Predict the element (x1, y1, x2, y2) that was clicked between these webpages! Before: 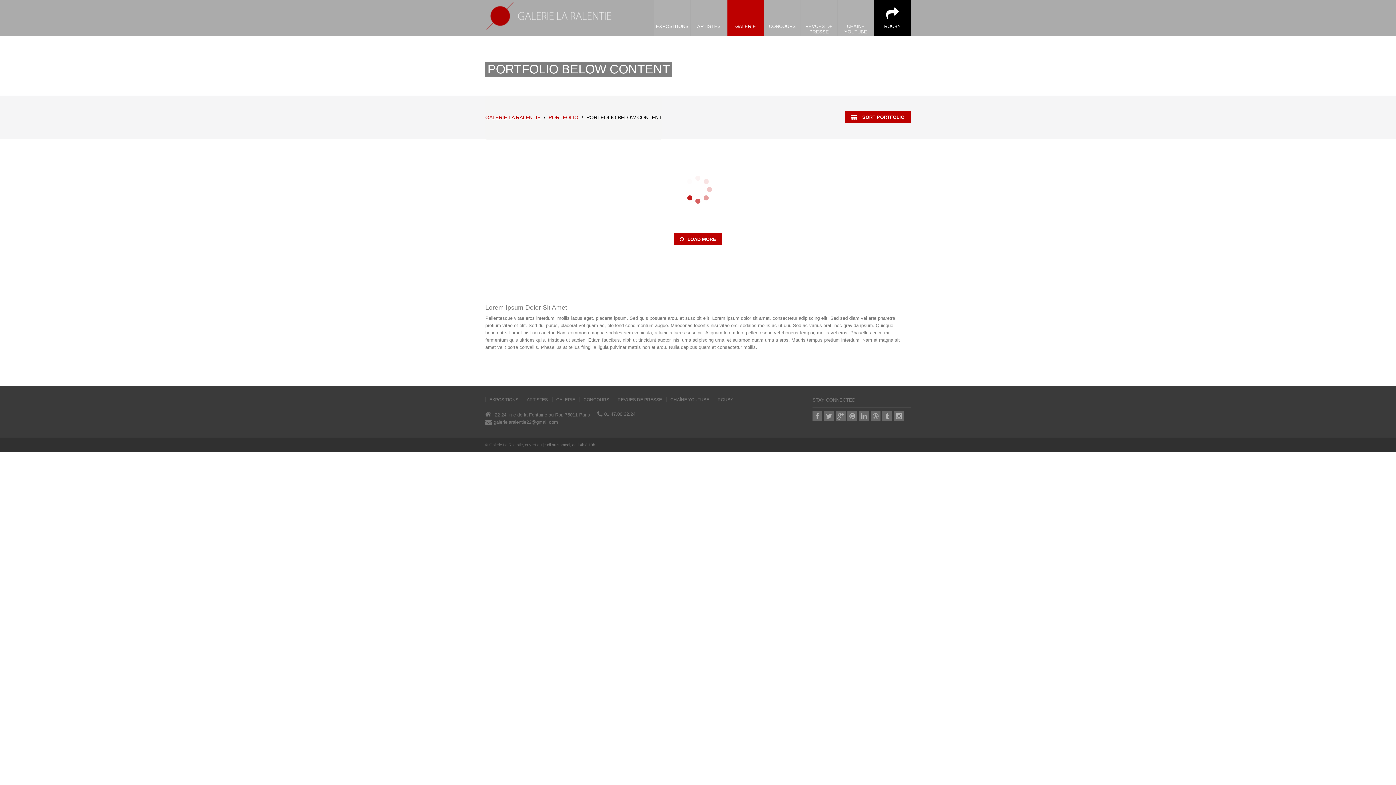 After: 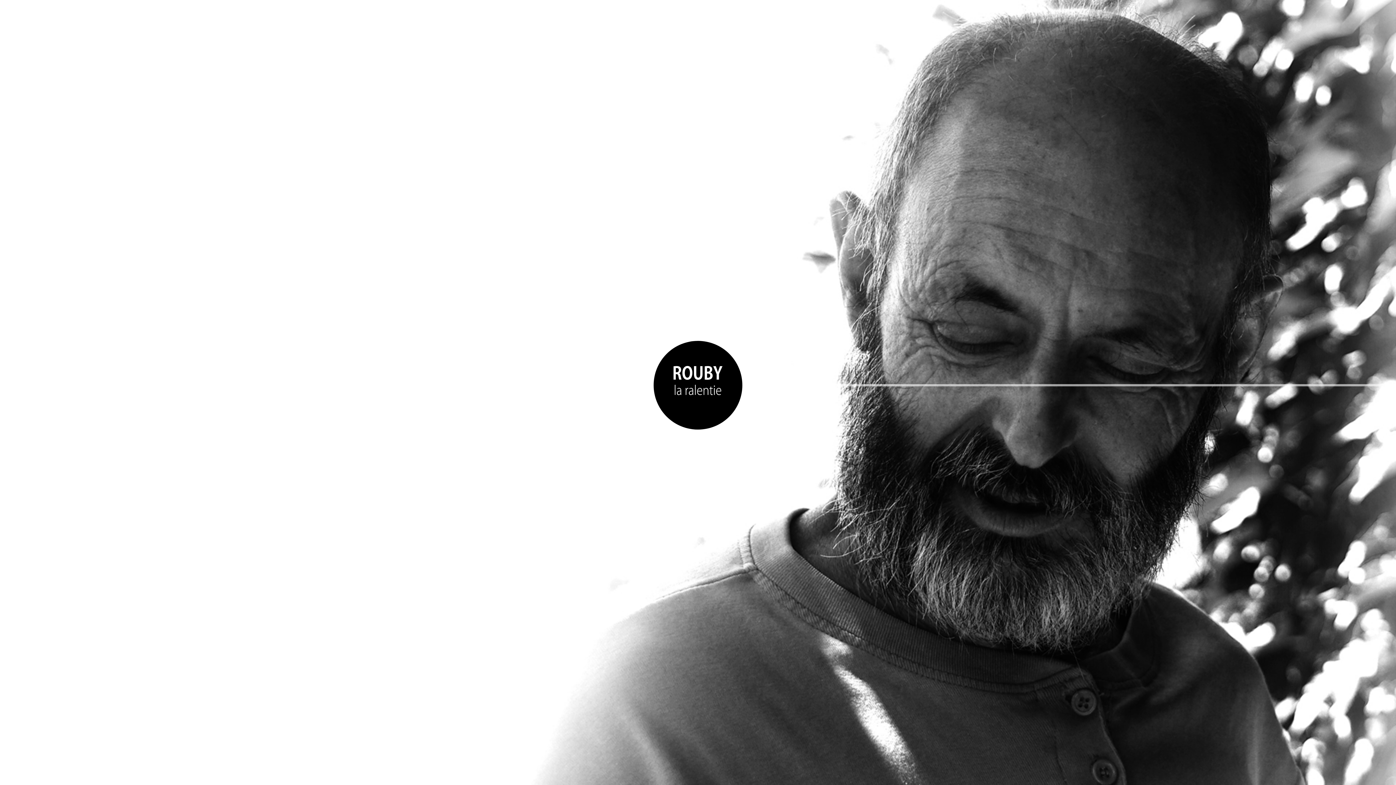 Action: label: ROUBY bbox: (713, 397, 737, 402)